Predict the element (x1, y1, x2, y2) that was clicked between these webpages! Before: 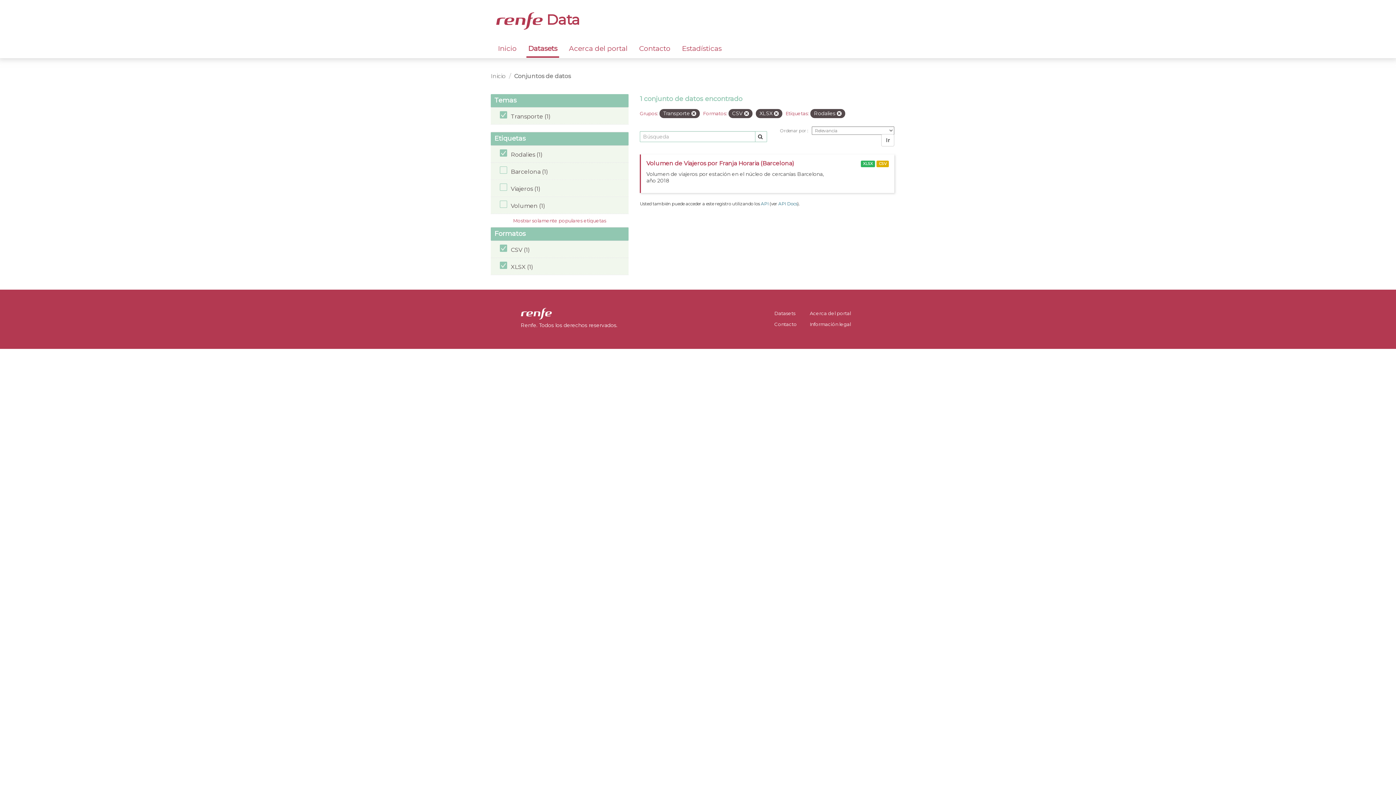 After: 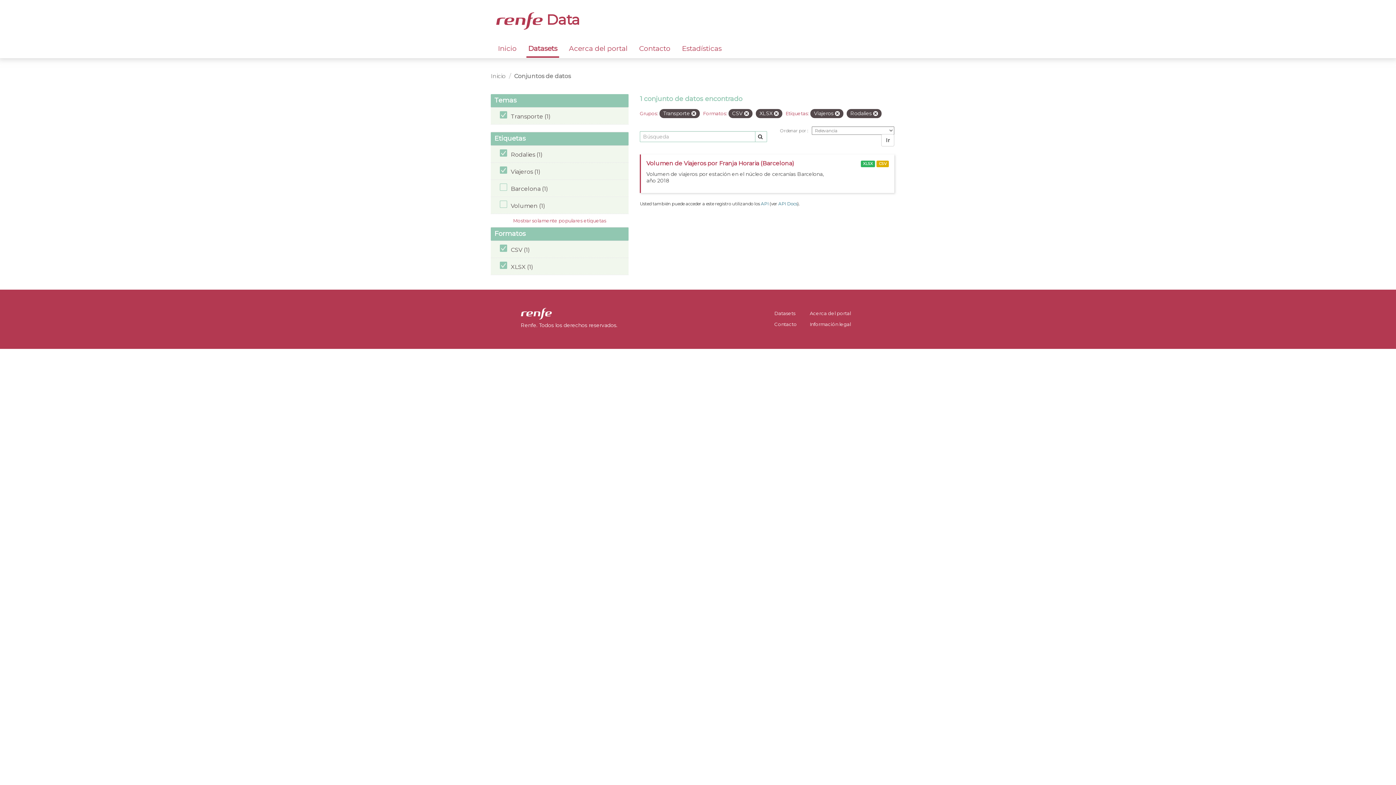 Action: bbox: (490, 179, 628, 196) label: Viajeros (1)